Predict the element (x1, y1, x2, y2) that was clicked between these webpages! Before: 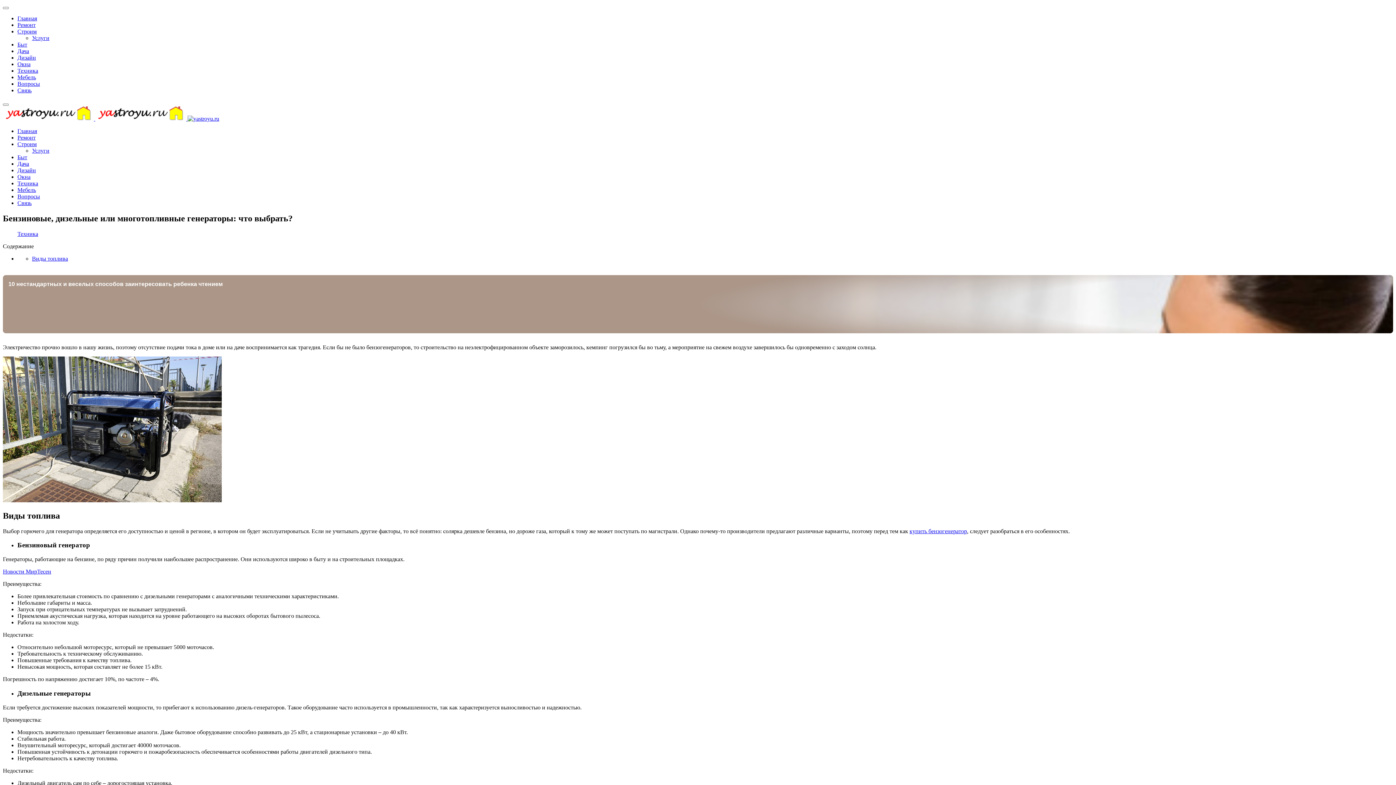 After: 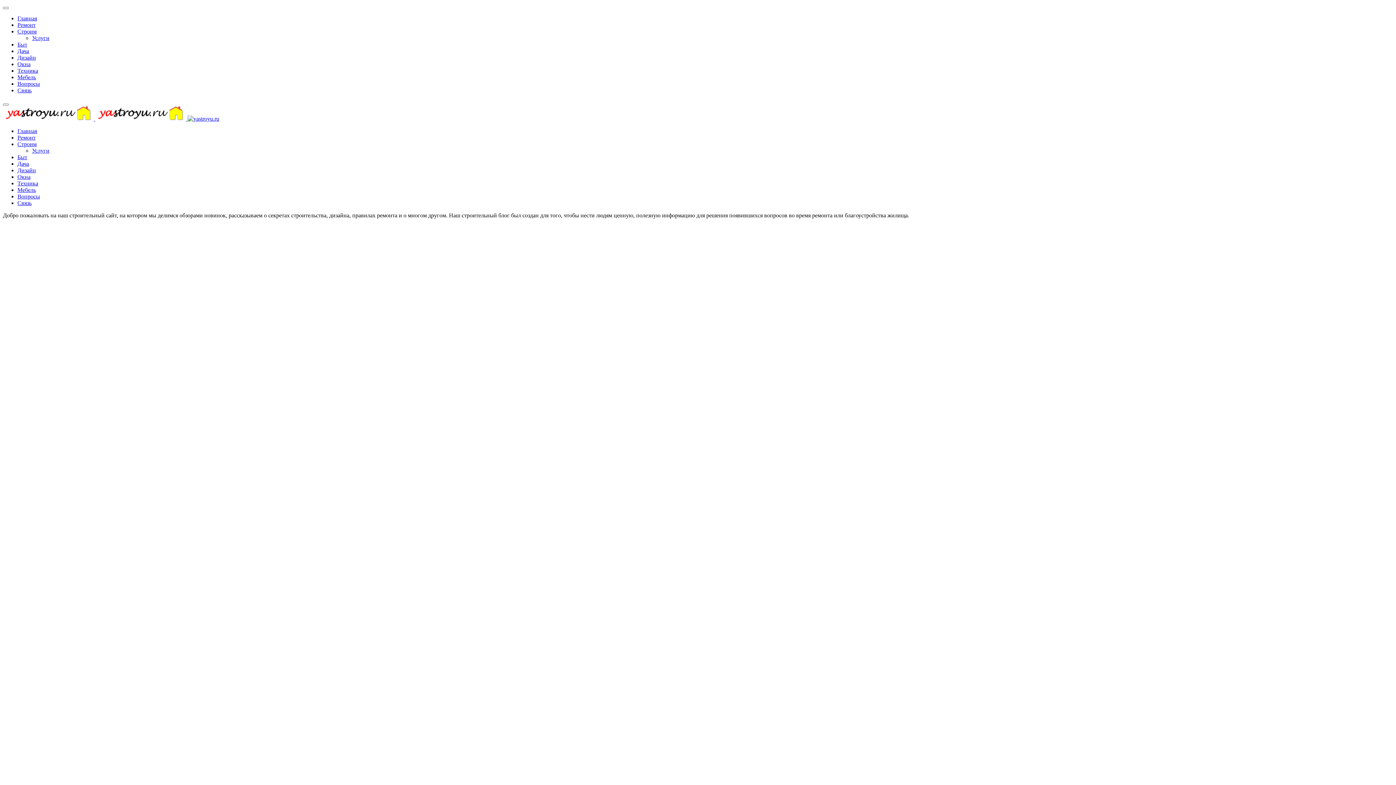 Action: bbox: (17, 128, 37, 134) label: Главная